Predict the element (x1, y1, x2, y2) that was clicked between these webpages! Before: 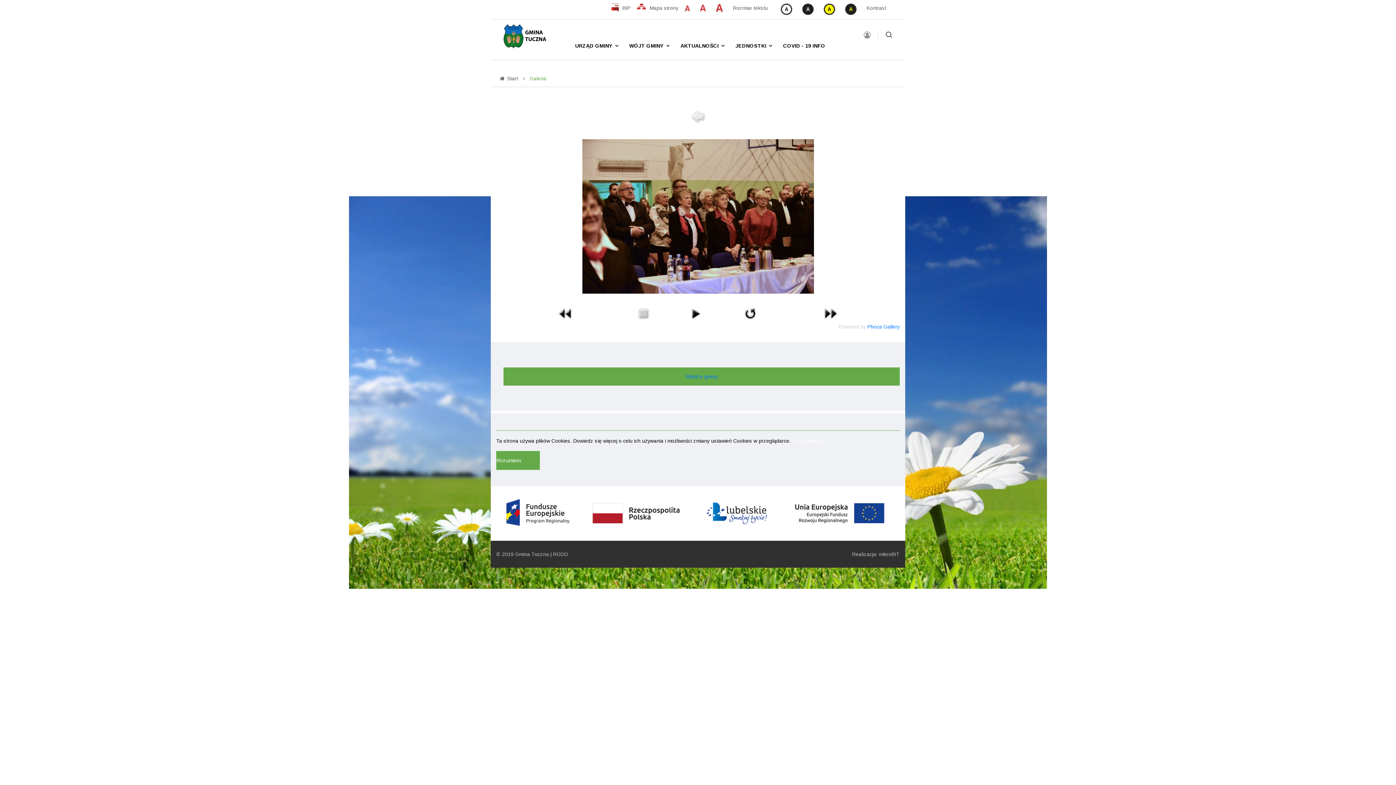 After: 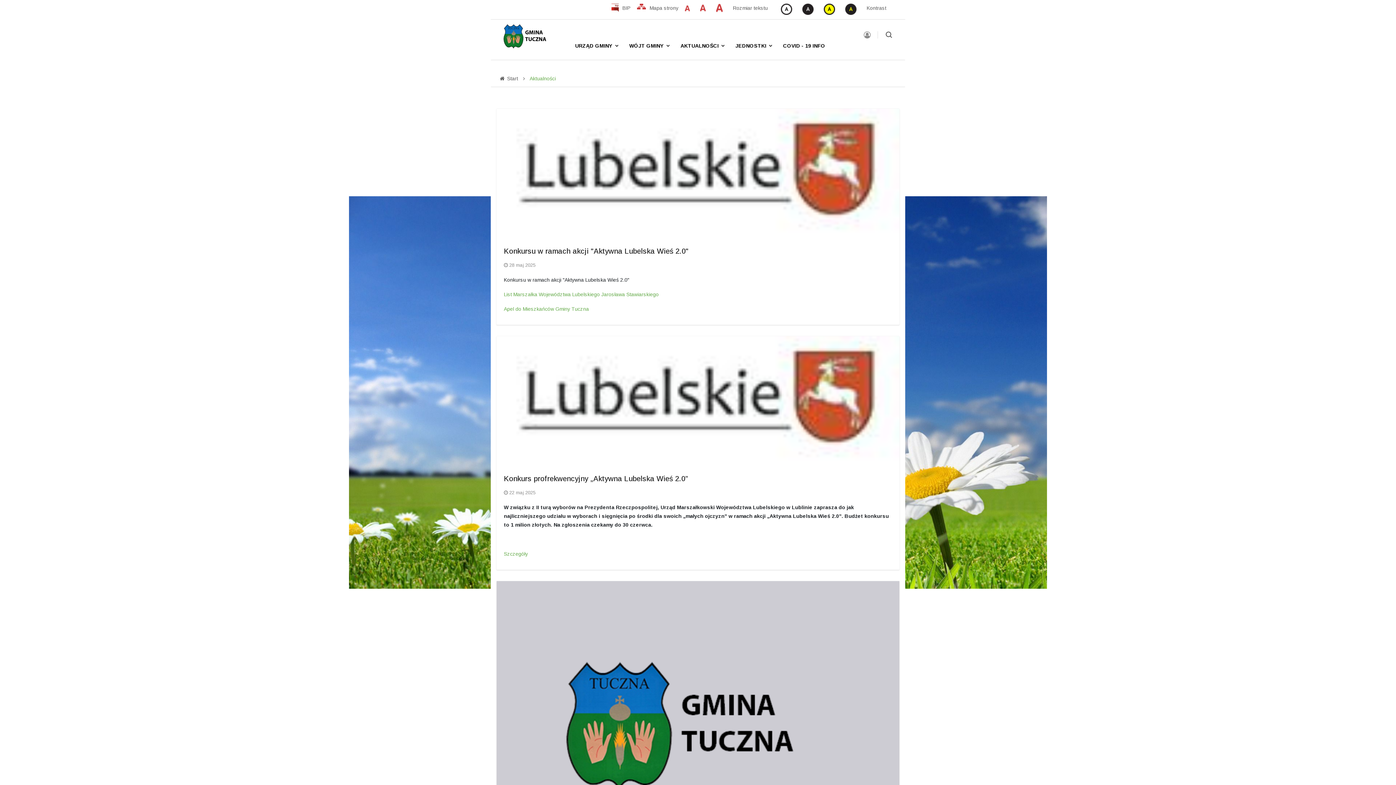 Action: bbox: (675, 34, 730, 56) label: AKTUALNOŚCI